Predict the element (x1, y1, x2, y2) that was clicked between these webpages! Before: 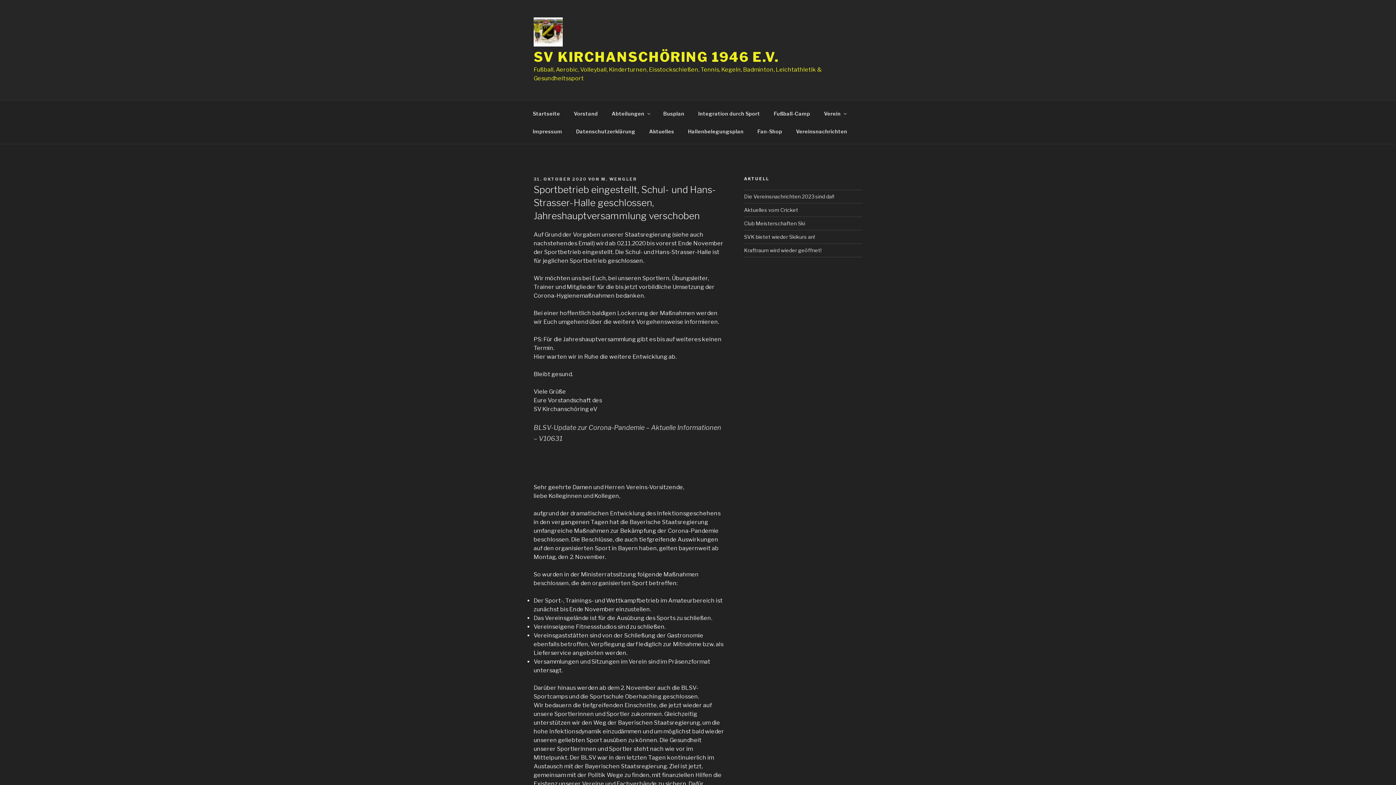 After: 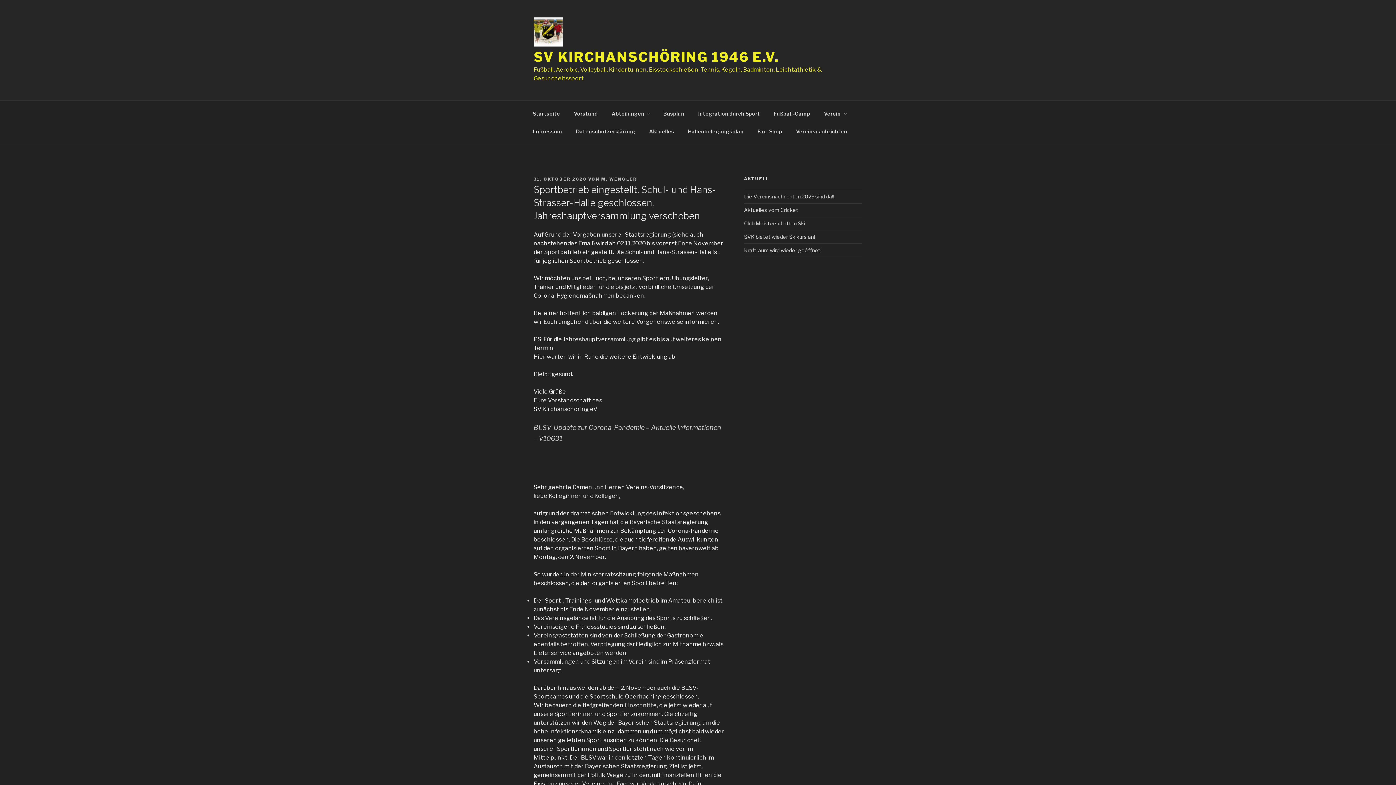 Action: bbox: (533, 176, 586, 181) label: 31. OKTOBER 2020